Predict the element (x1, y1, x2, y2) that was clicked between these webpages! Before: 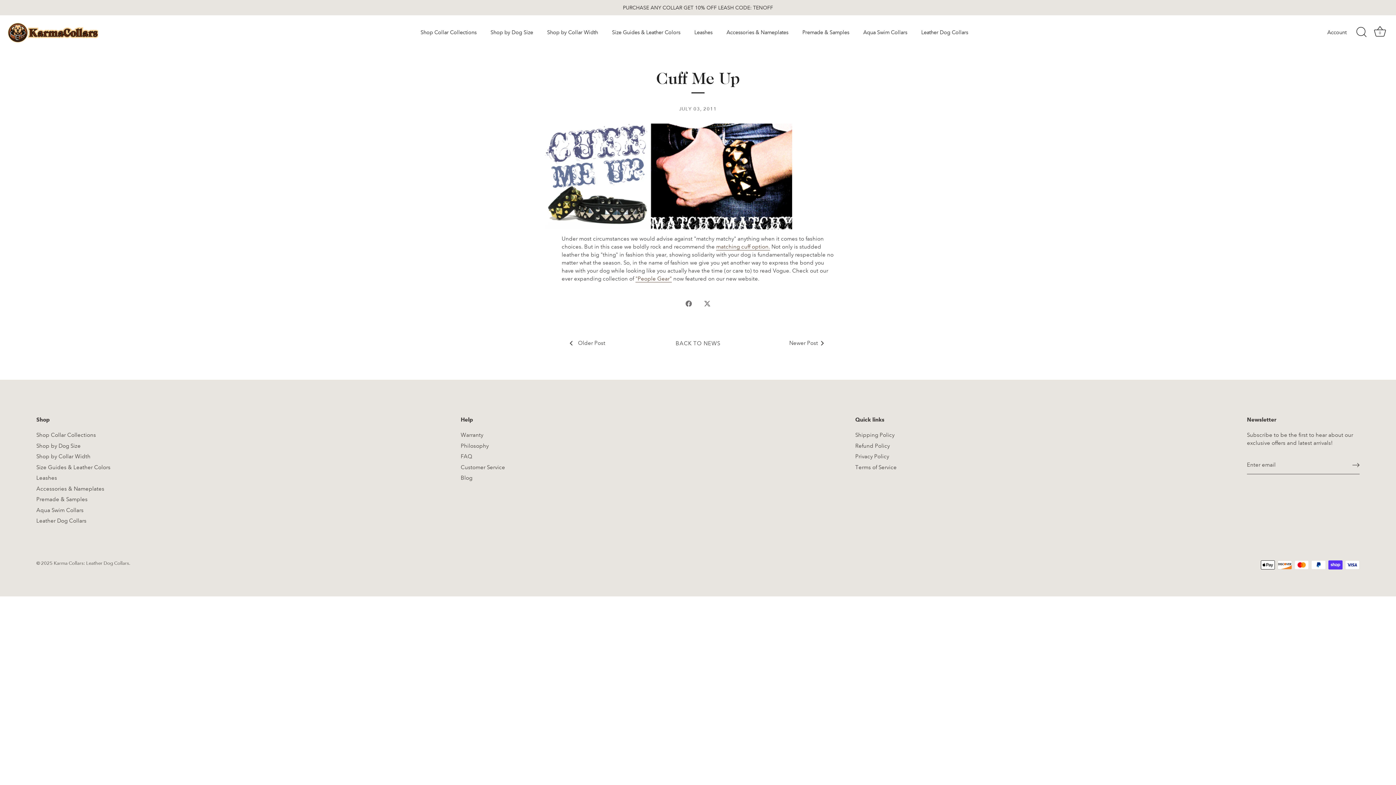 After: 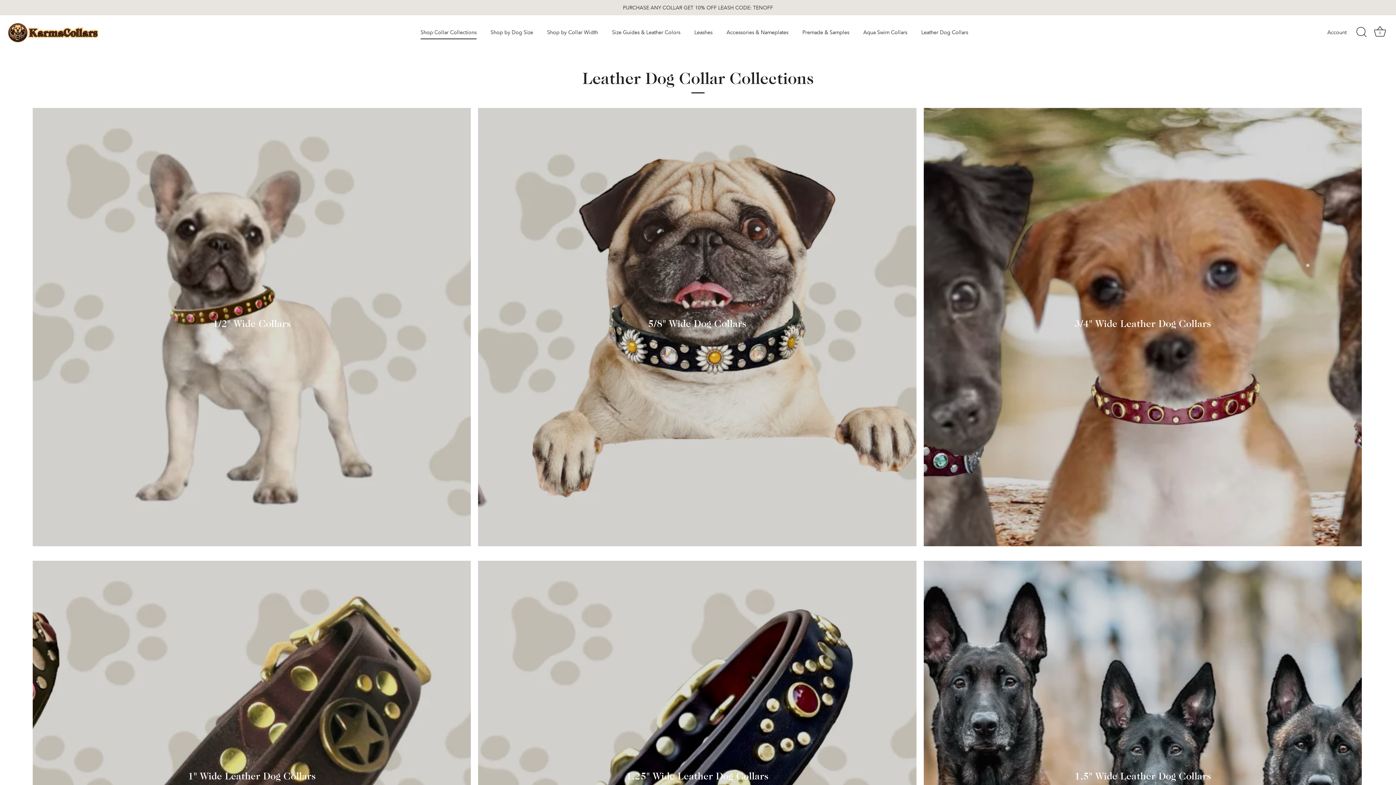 Action: bbox: (36, 432, 96, 438) label: Shop Collar Collections